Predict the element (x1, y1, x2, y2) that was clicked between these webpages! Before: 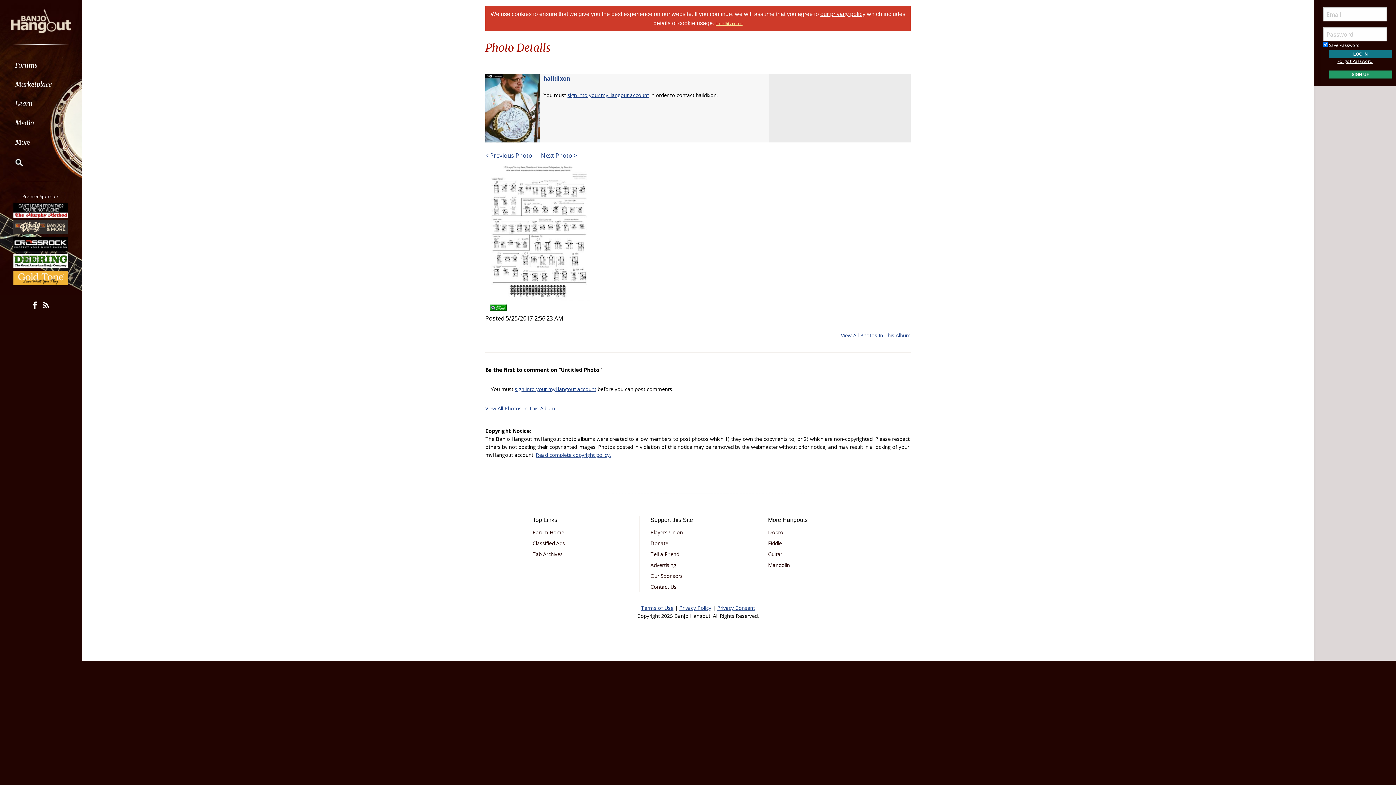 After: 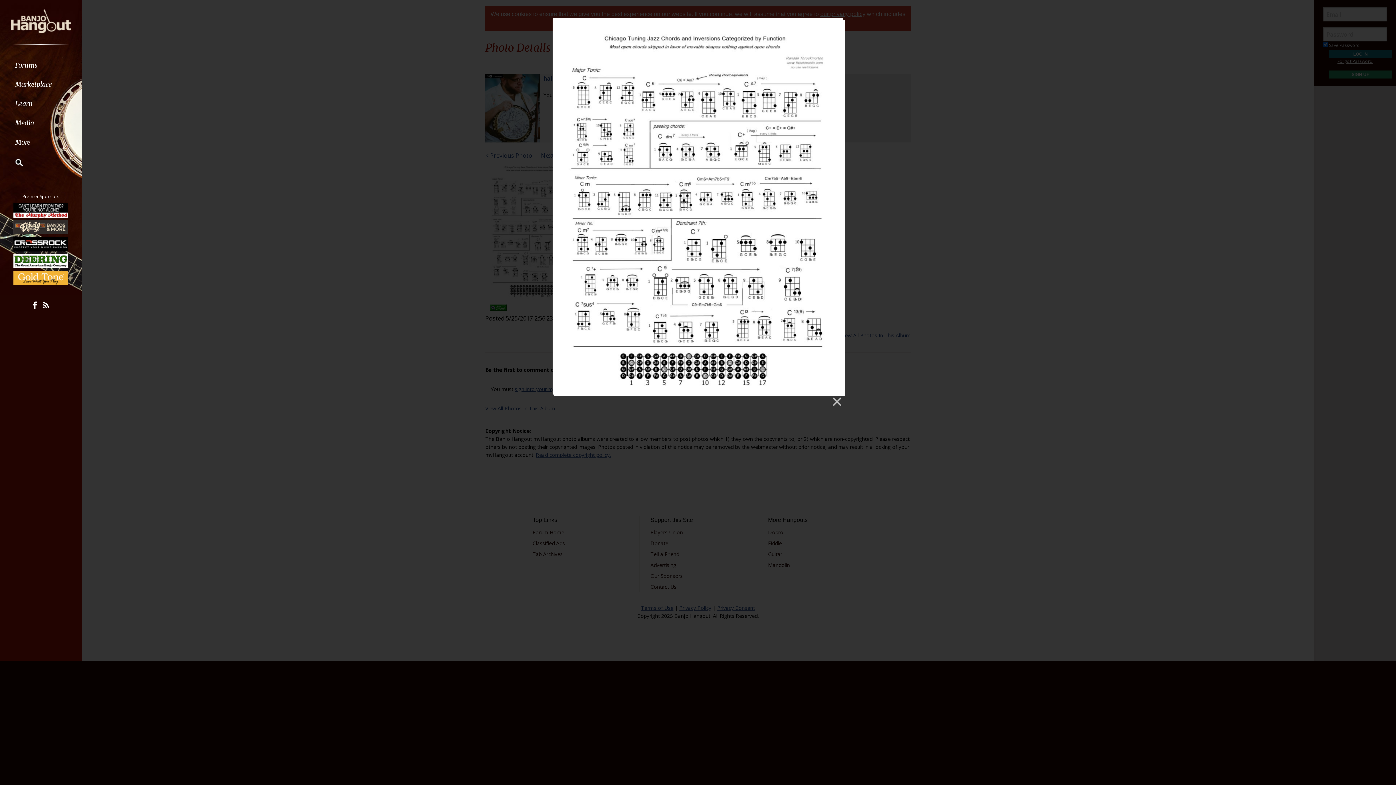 Action: bbox: (485, 225, 594, 233)